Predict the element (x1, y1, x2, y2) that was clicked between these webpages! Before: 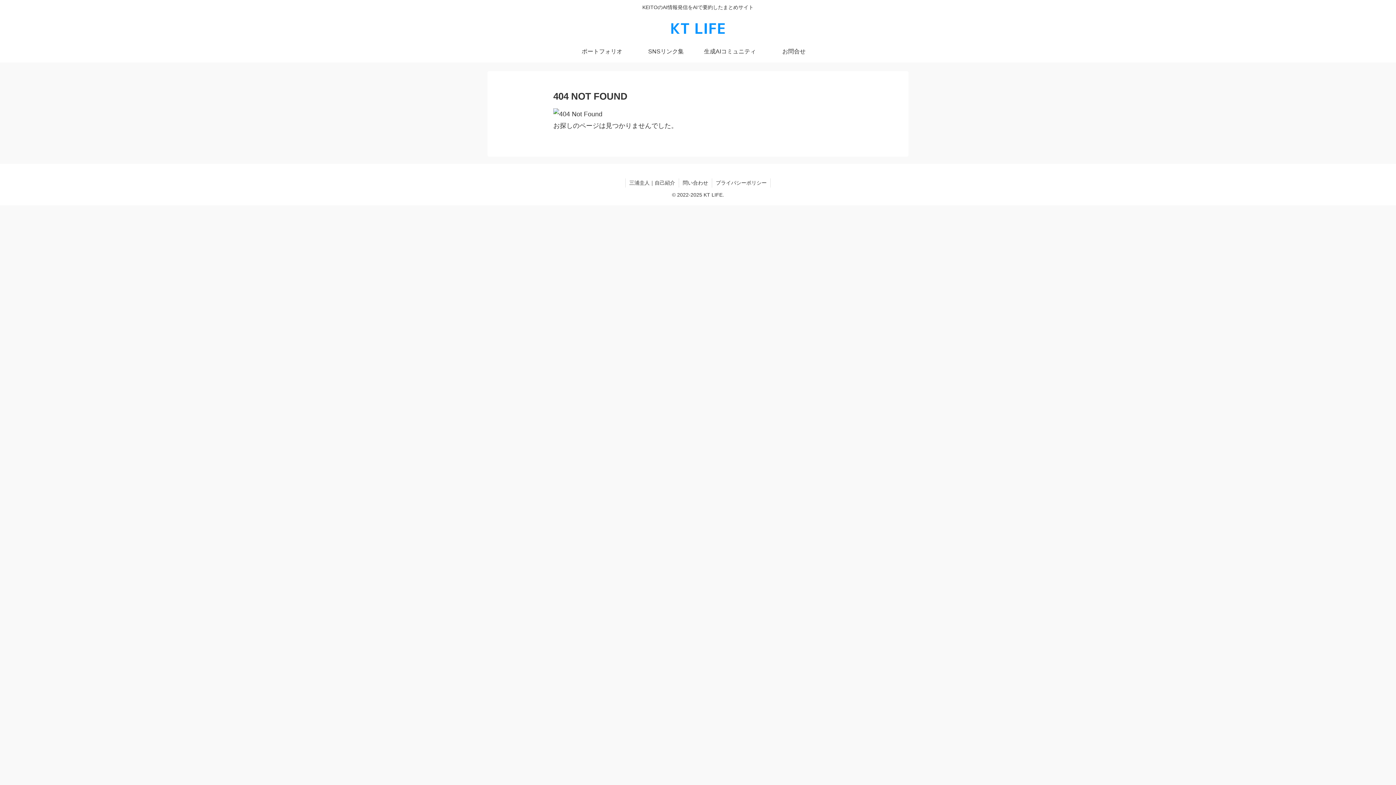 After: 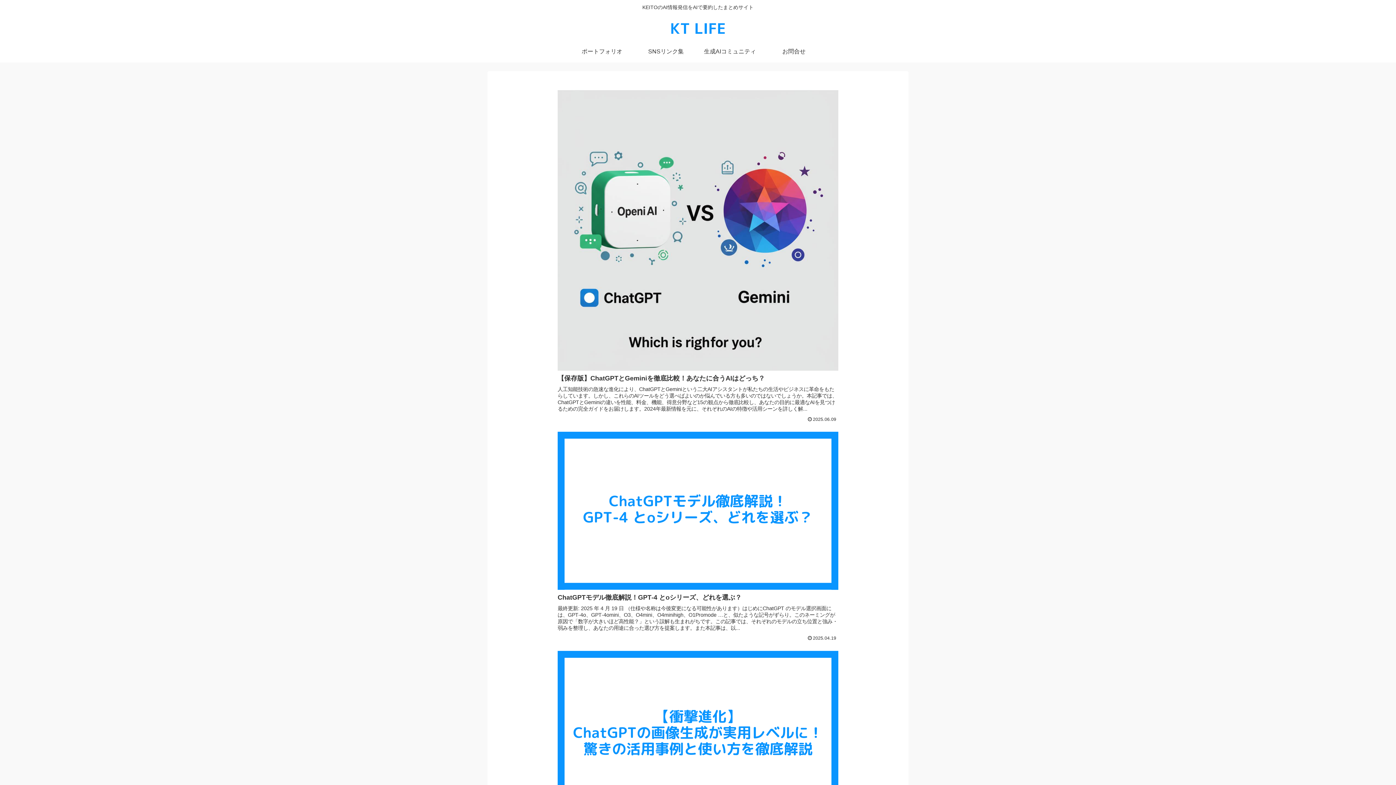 Action: bbox: (664, 18, 732, 37)